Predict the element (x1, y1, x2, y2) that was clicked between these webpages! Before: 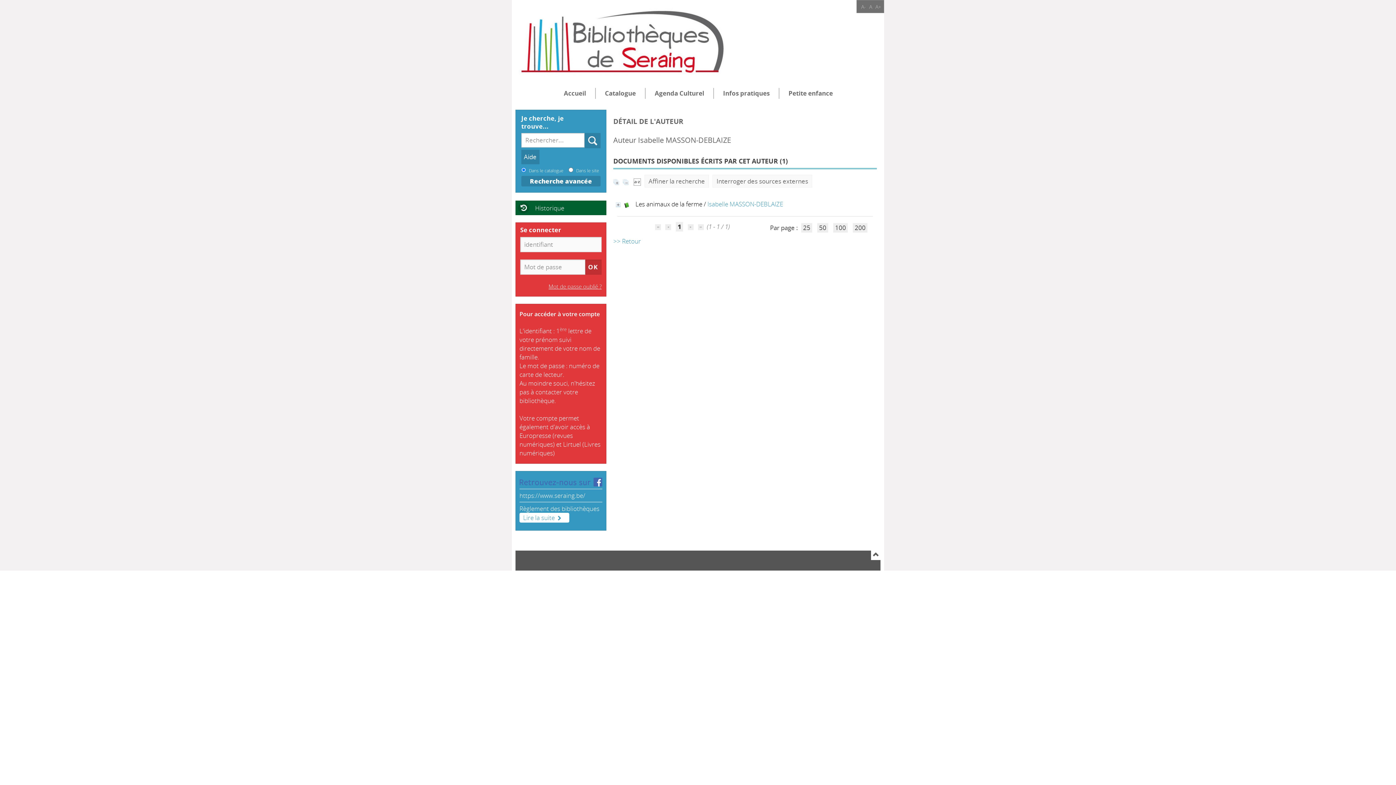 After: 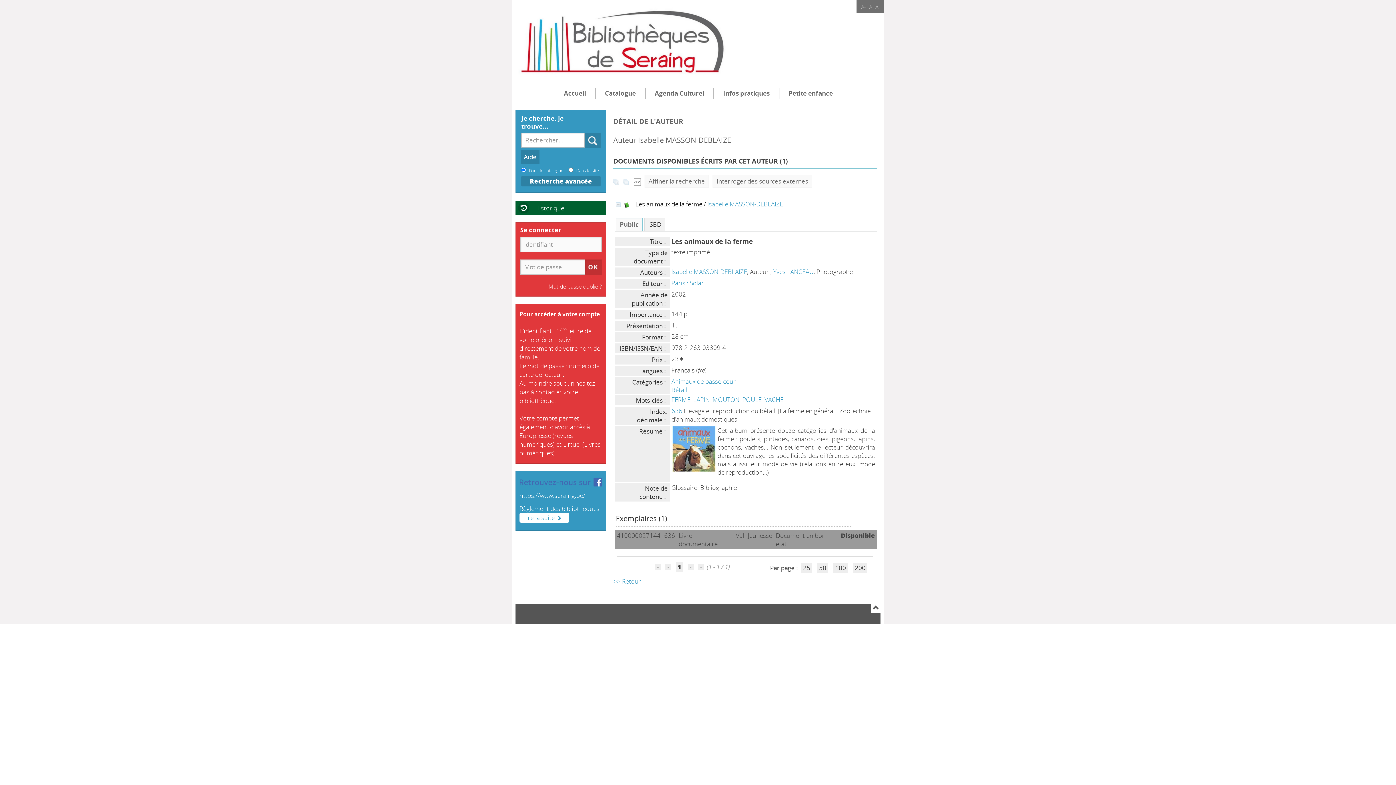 Action: bbox: (613, 177, 619, 185)